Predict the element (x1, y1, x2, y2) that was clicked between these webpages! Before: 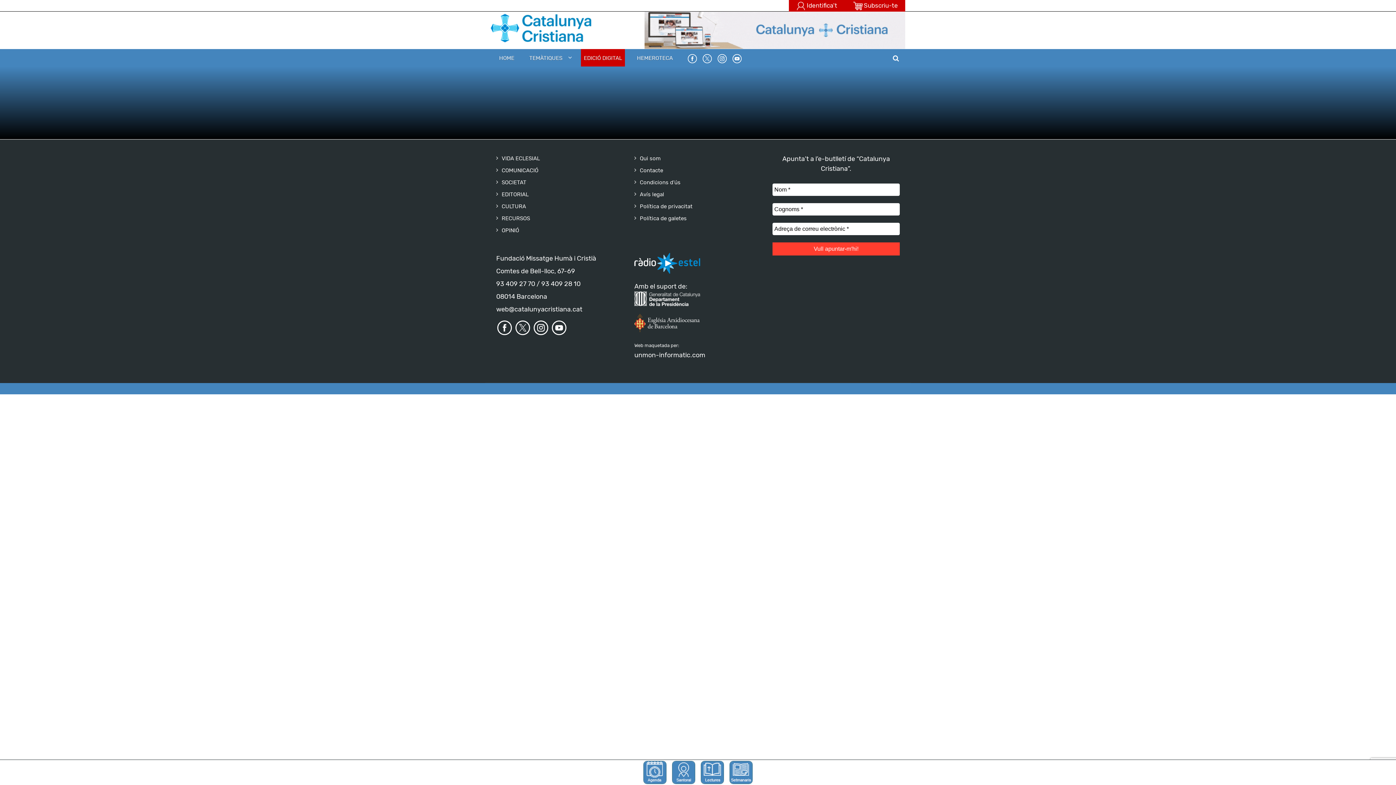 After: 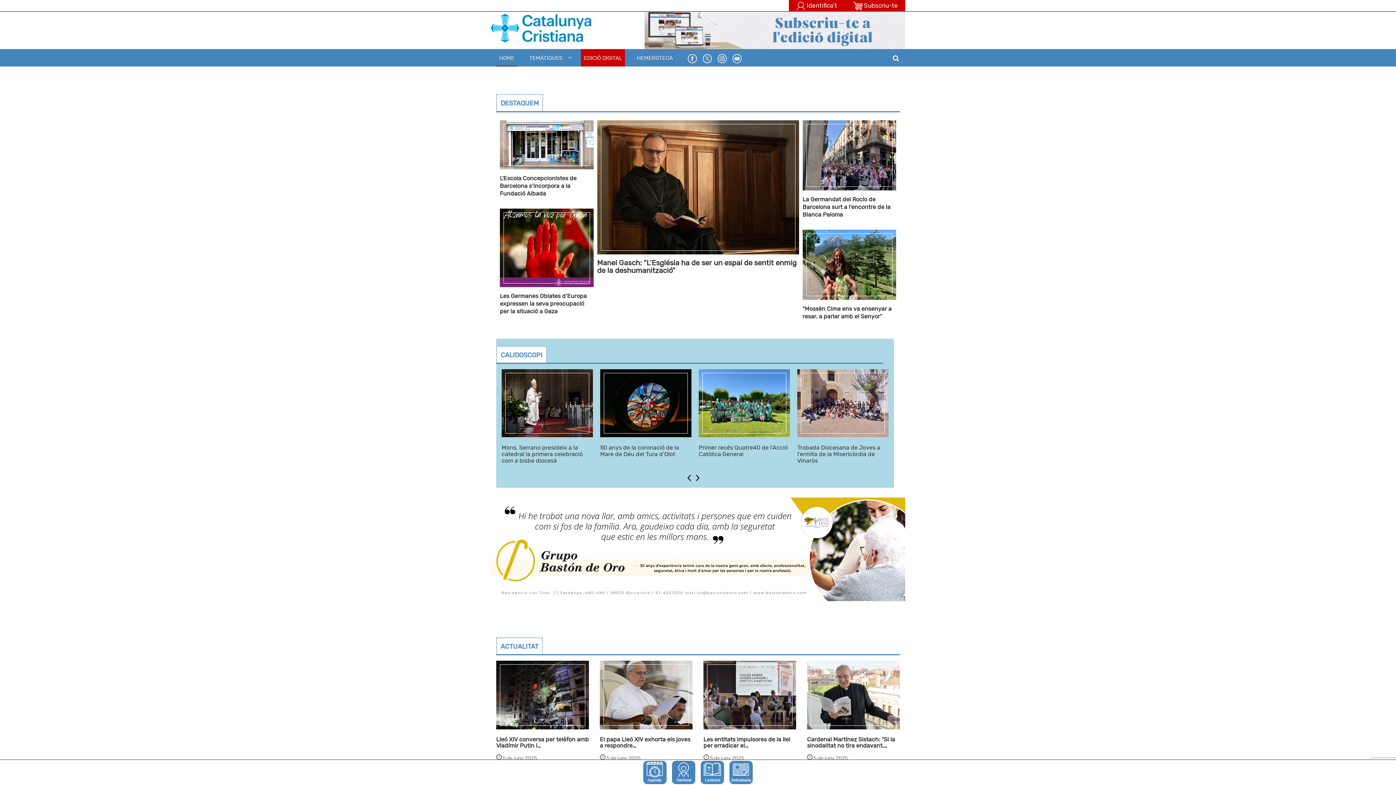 Action: bbox: (496, 49, 517, 66) label: HOME